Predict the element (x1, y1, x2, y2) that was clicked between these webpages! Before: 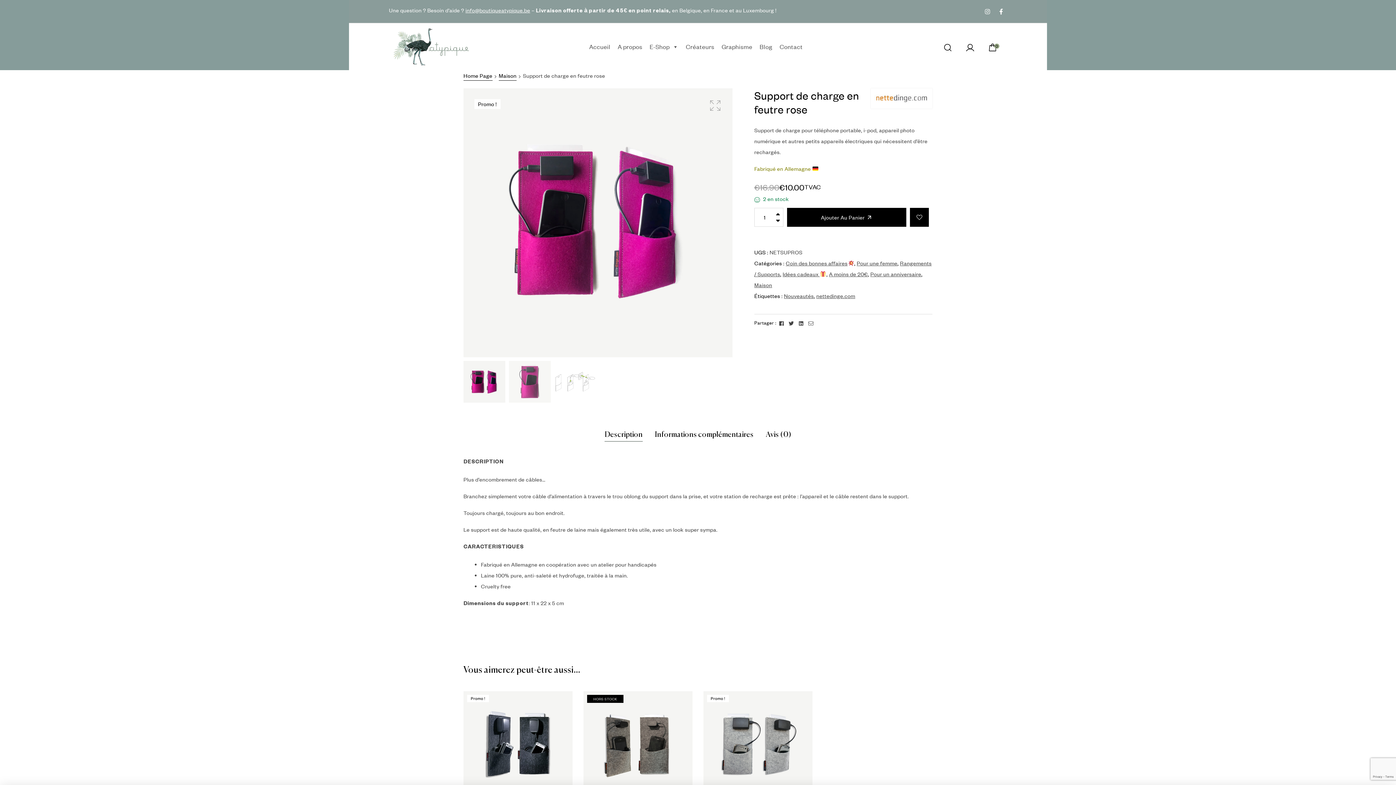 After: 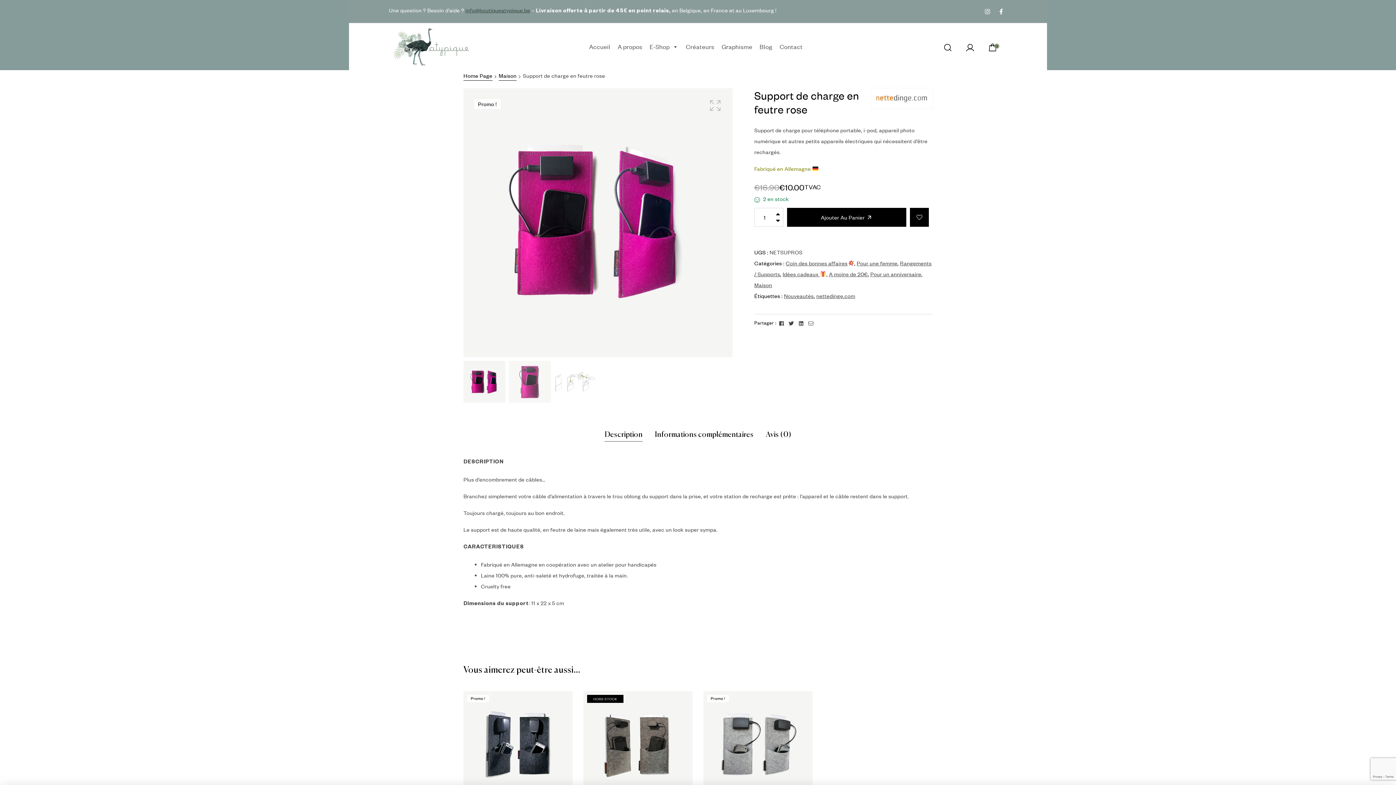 Action: bbox: (465, 6, 530, 13) label: info@boutiqueatypique.be